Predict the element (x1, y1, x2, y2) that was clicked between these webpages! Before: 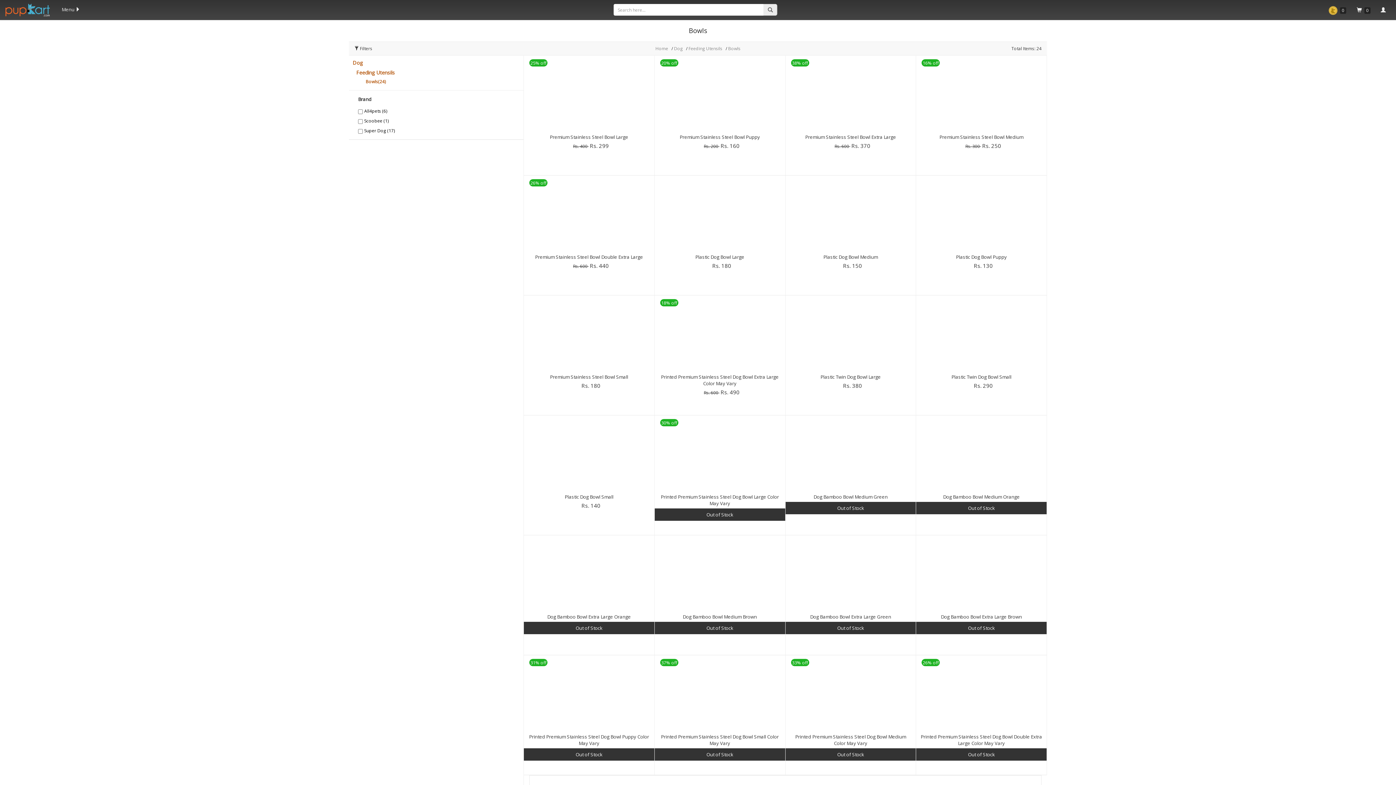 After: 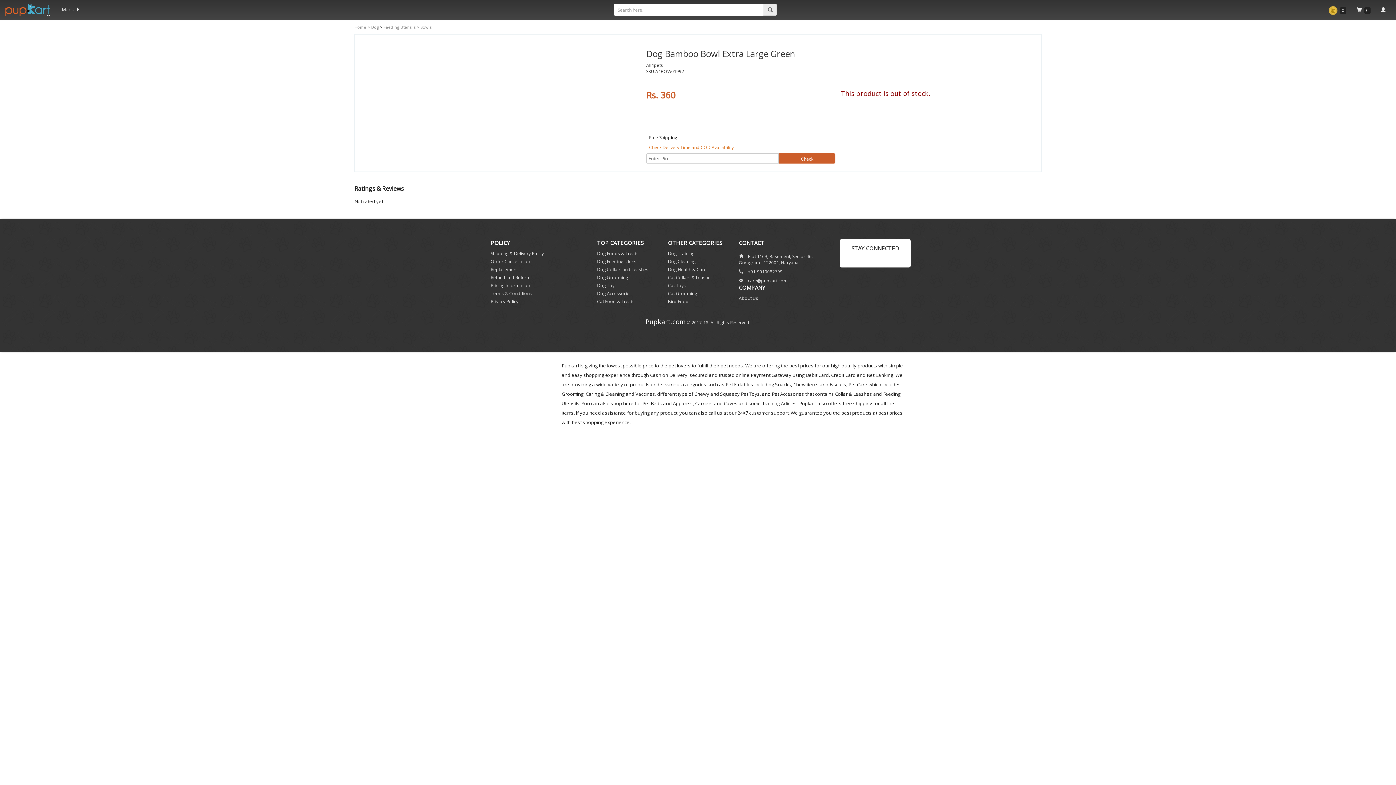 Action: label: Dog Bamboo Bowl Extra Large Green
Out of Stock bbox: (785, 613, 916, 635)